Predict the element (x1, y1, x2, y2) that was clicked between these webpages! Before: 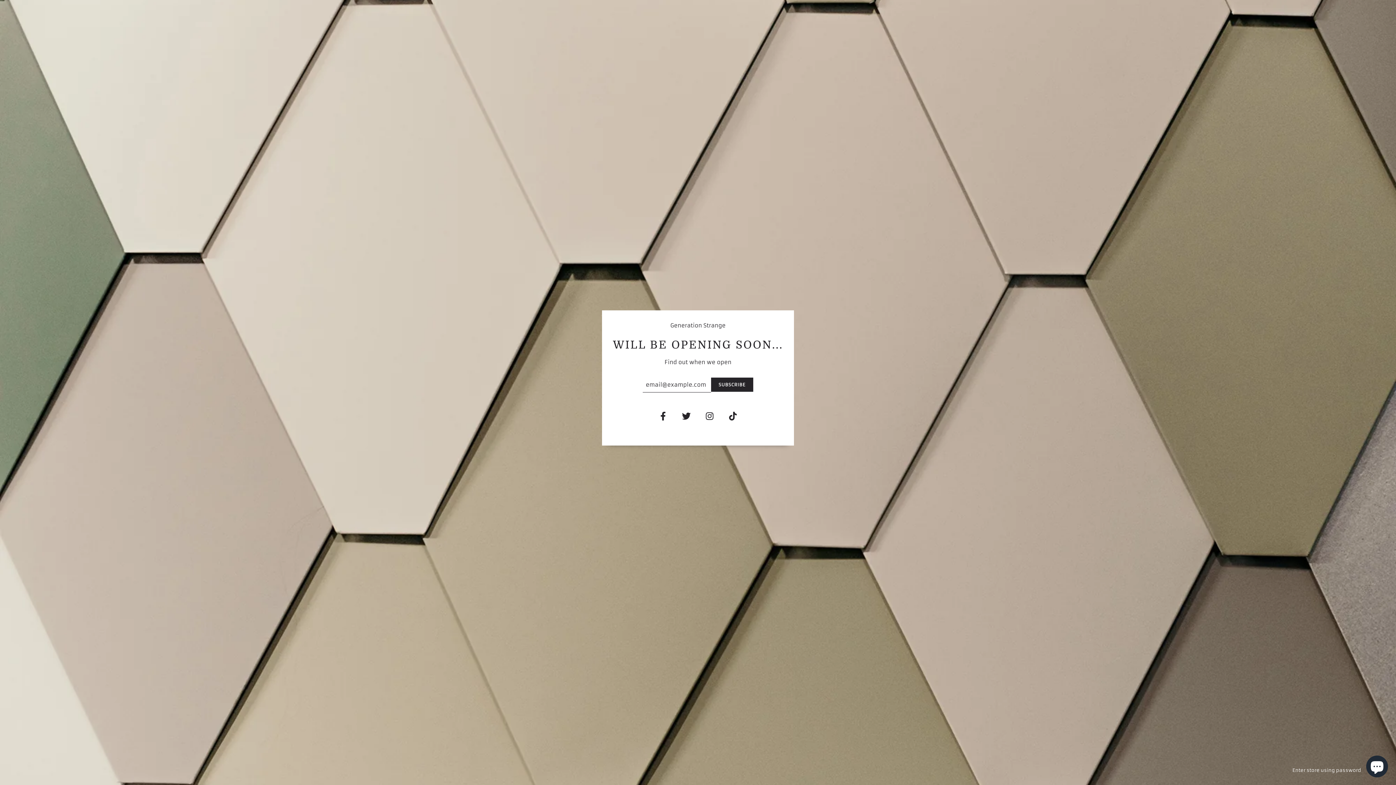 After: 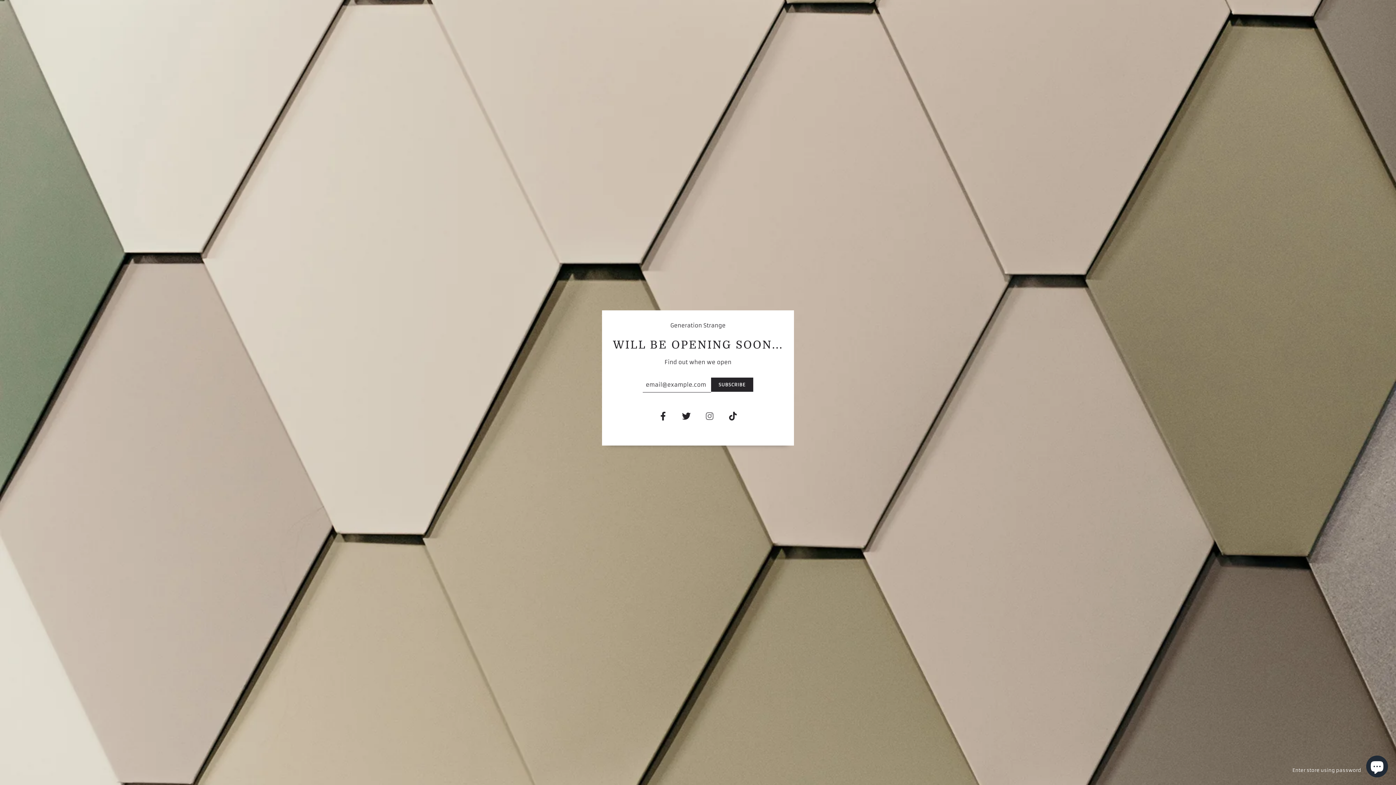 Action: bbox: (698, 407, 720, 428)